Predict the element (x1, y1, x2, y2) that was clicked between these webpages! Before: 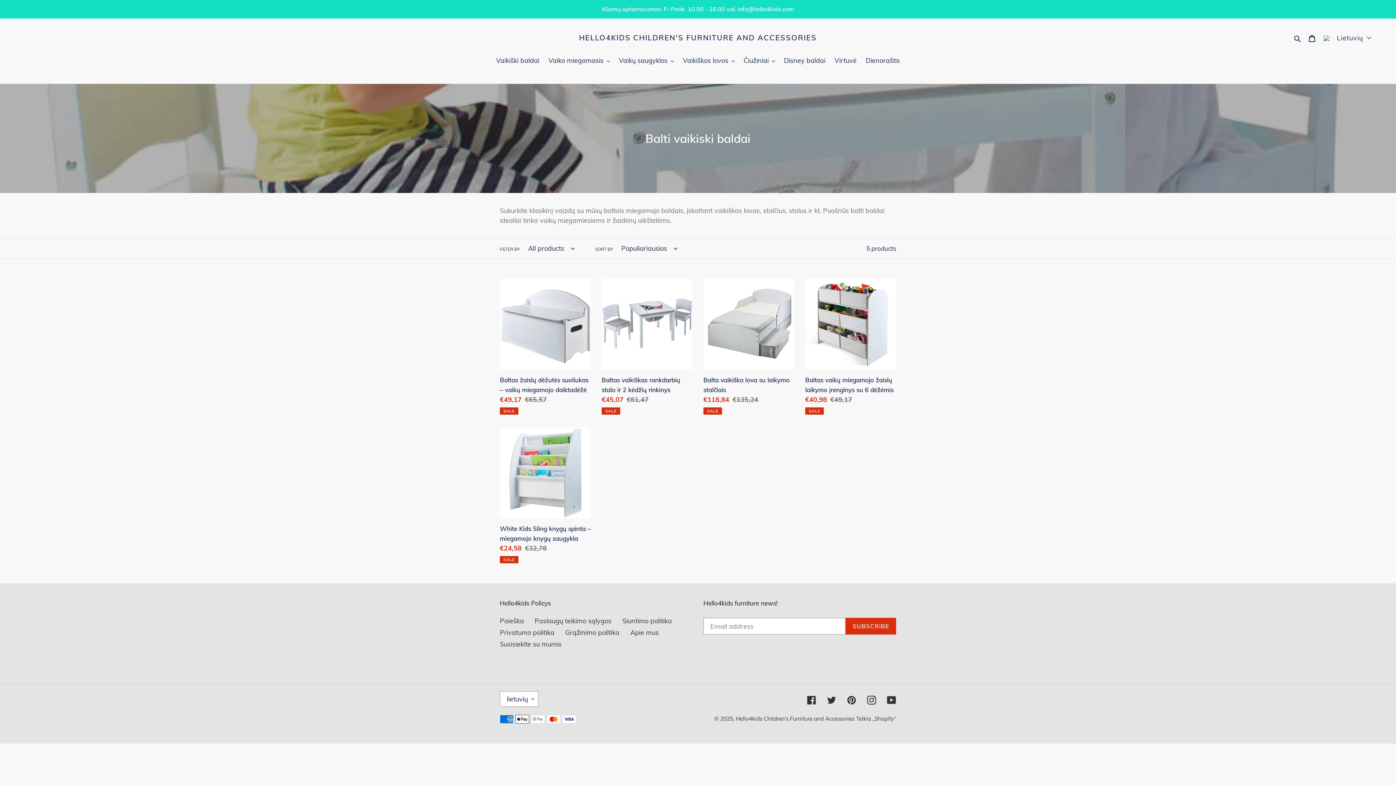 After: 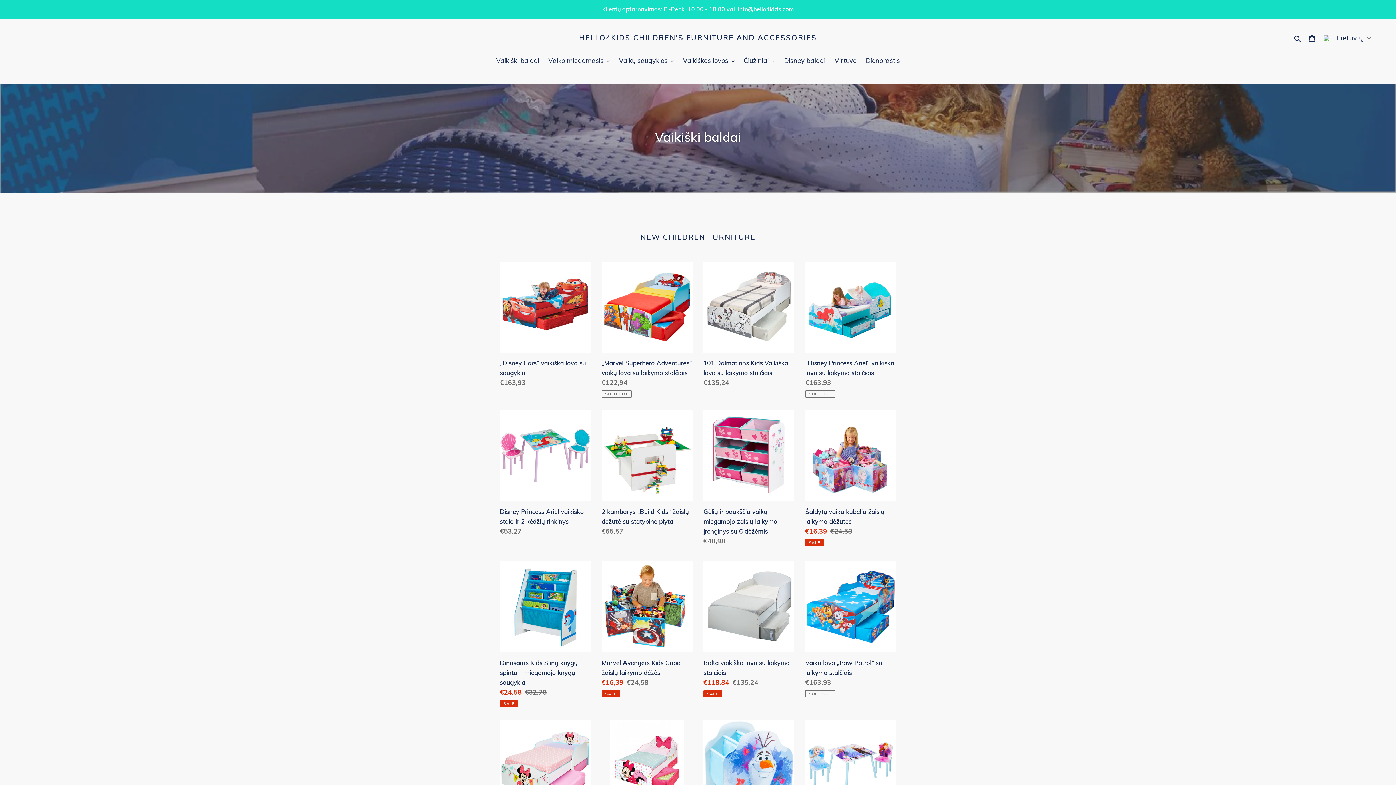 Action: bbox: (736, 715, 854, 722) label: Hello4kids Children's Furniture and Accessories